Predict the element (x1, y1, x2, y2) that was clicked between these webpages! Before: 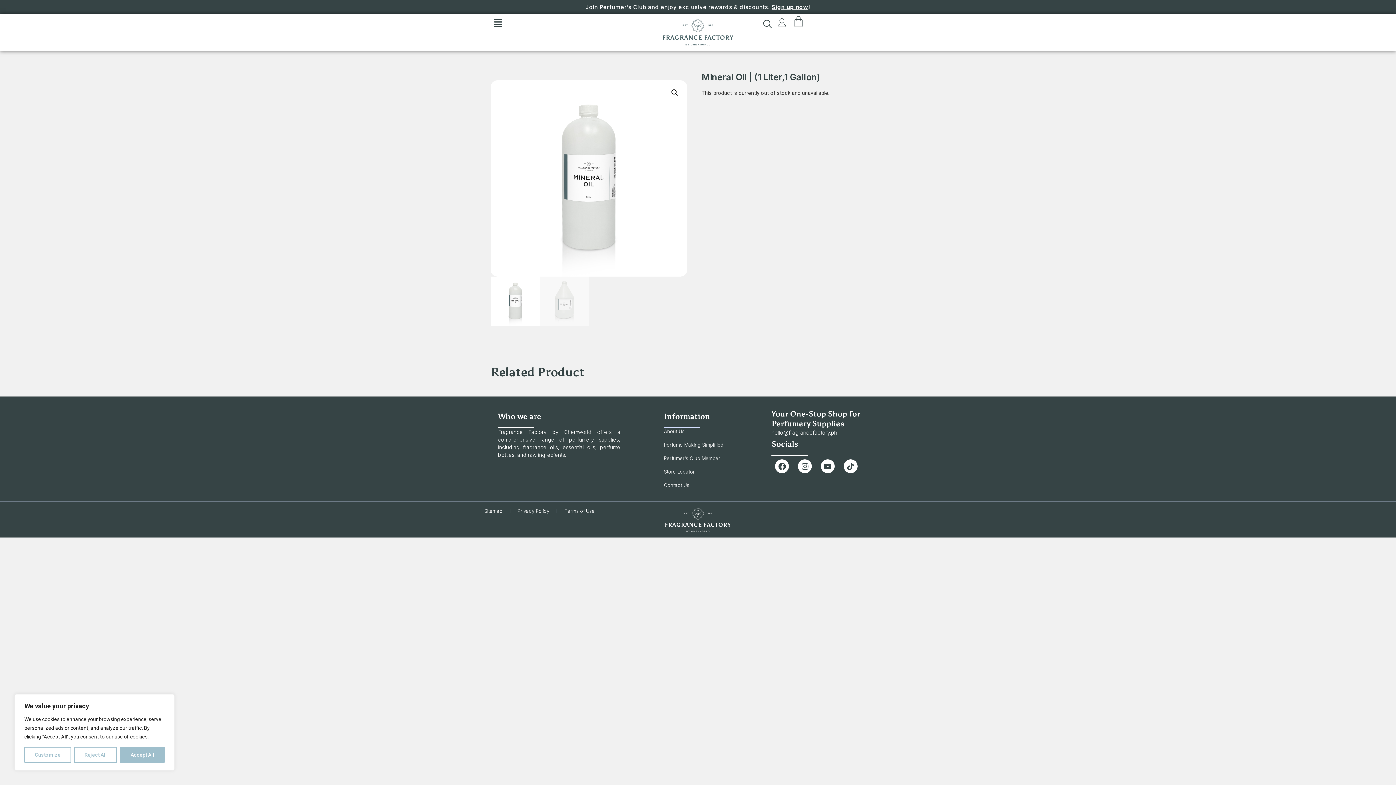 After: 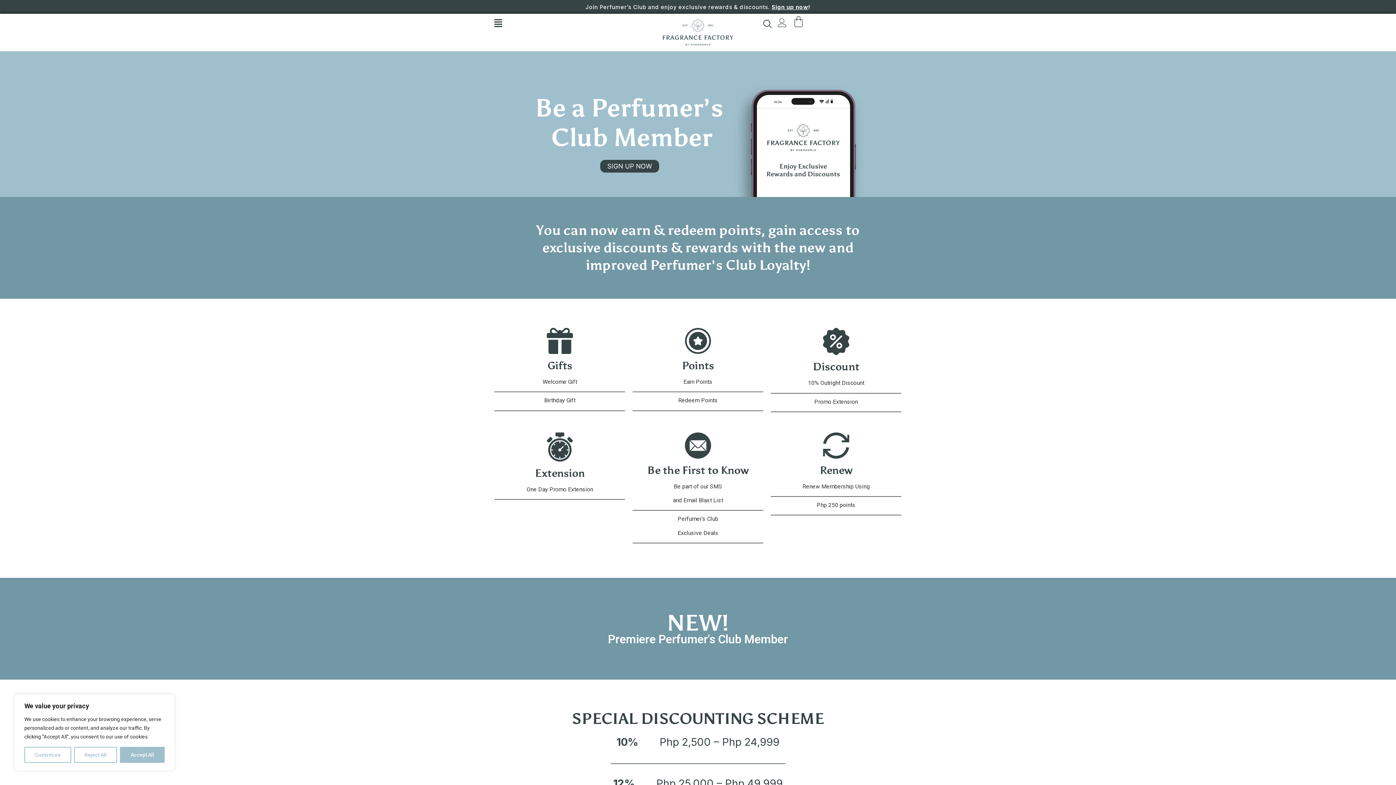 Action: bbox: (664, 455, 757, 462) label: Perfumer's Club Member